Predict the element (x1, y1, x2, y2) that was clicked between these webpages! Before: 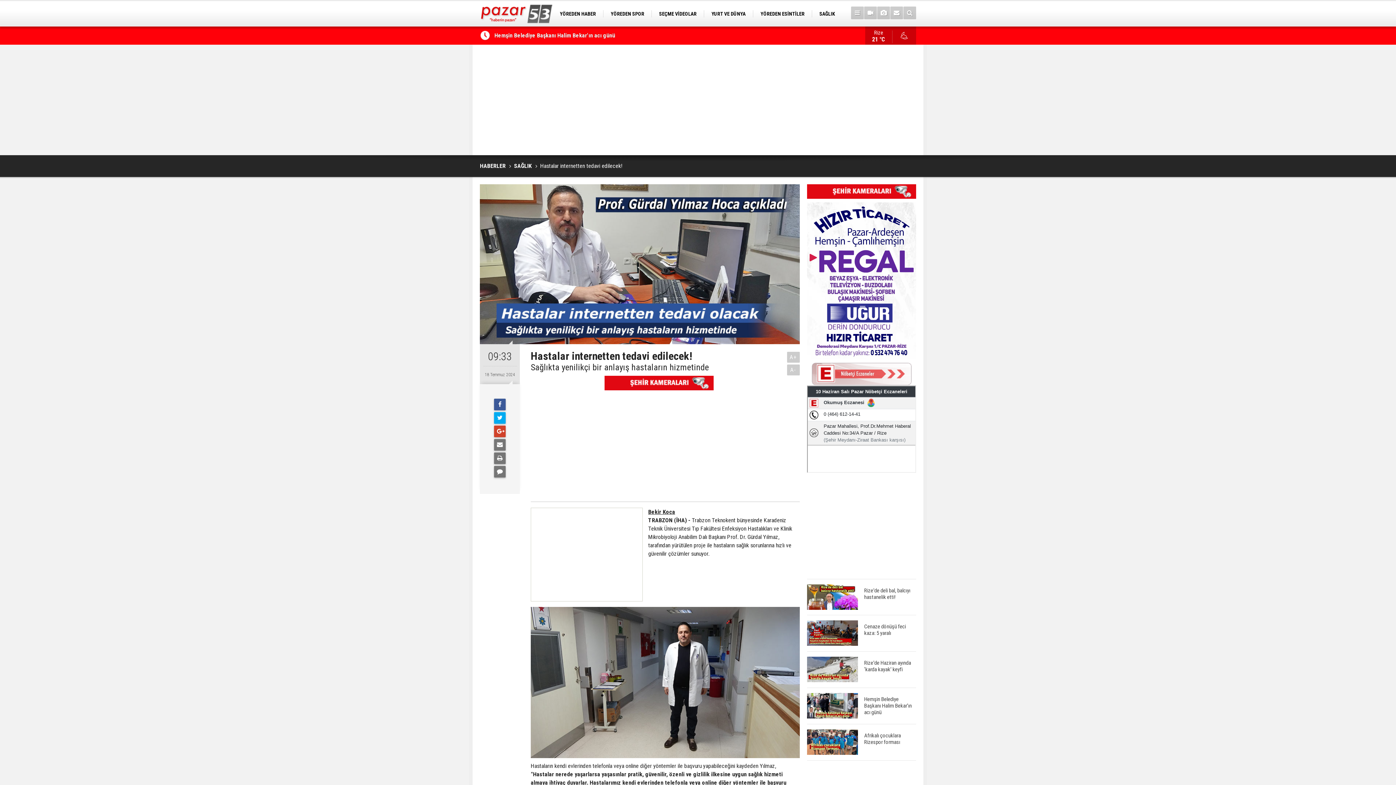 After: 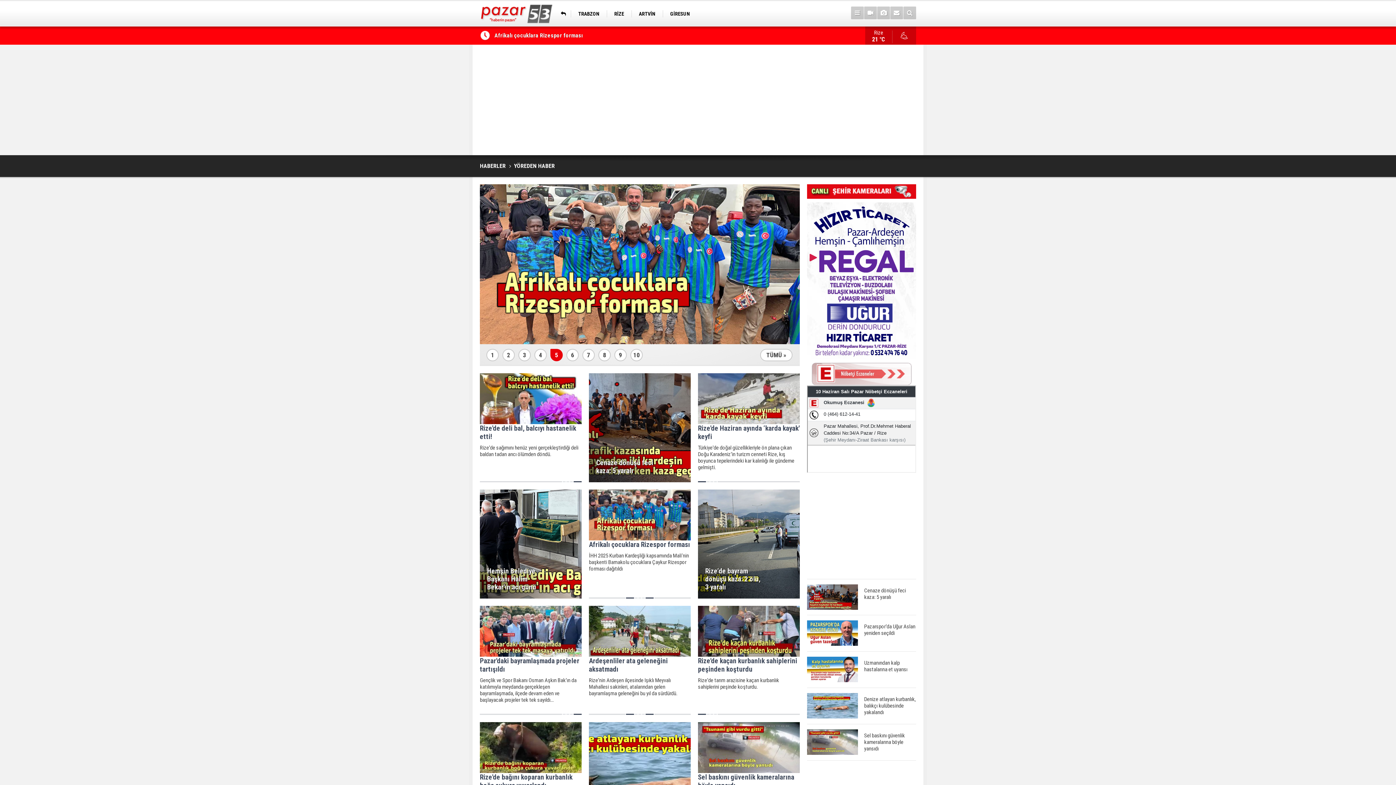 Action: label: YÖREDEN HABER bbox: (552, 8, 603, 19)